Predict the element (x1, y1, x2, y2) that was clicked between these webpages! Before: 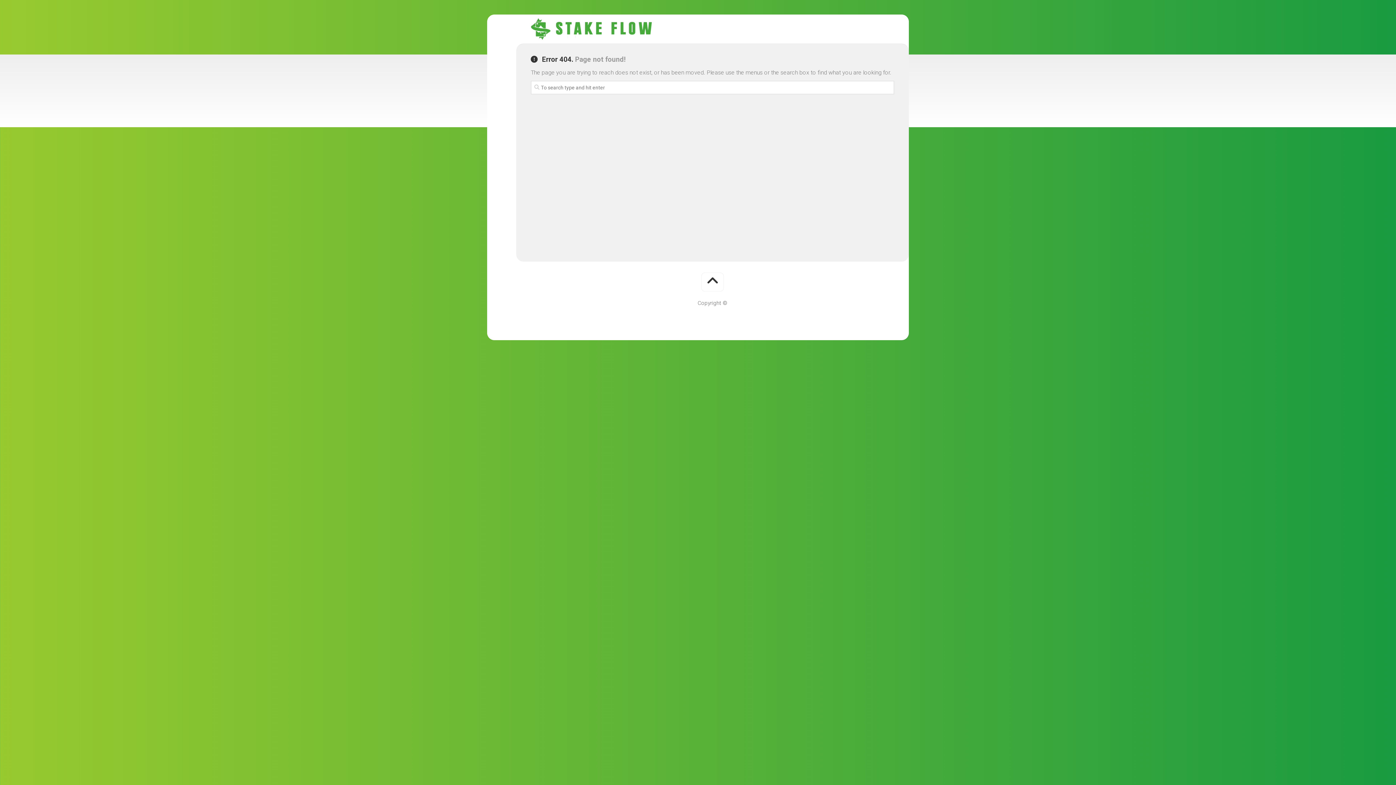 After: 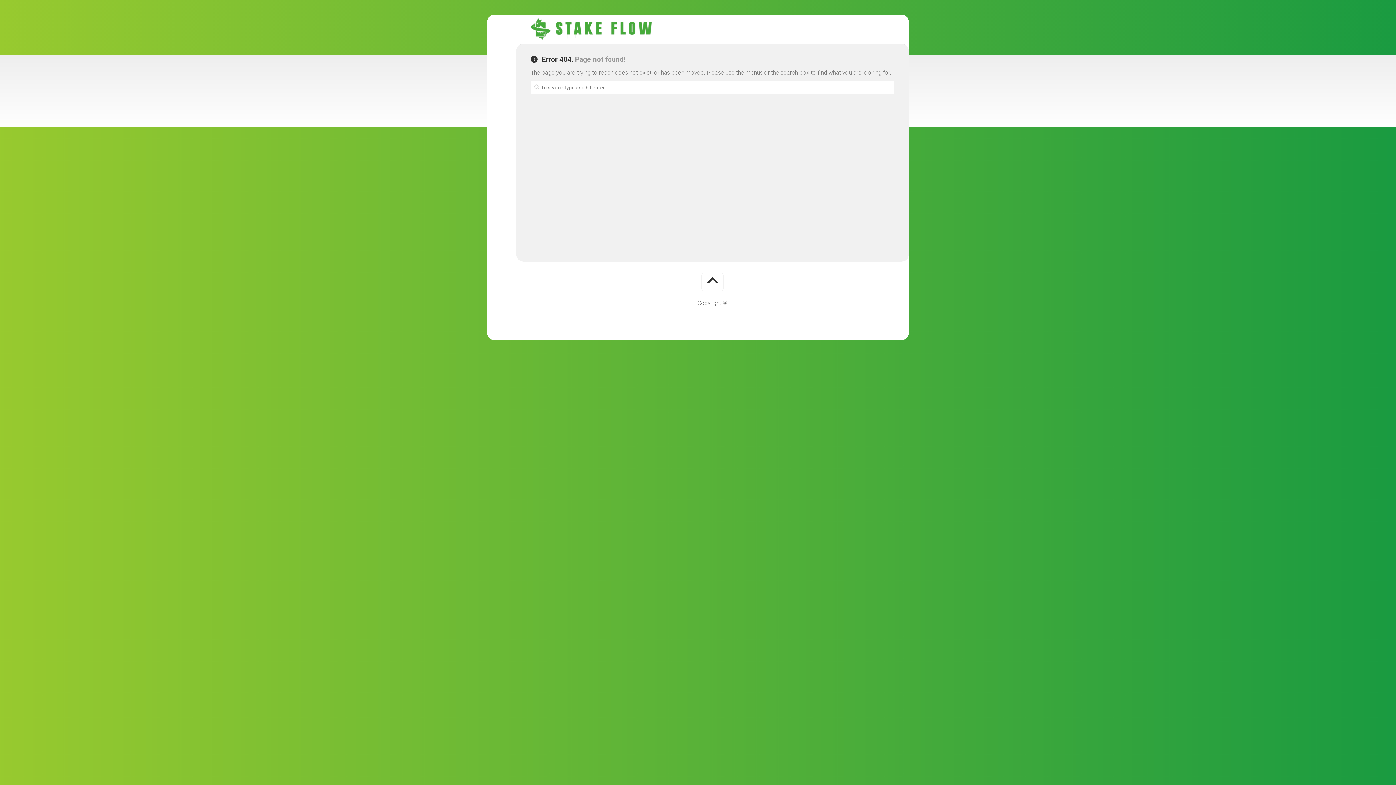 Action: bbox: (701, 272, 724, 291)